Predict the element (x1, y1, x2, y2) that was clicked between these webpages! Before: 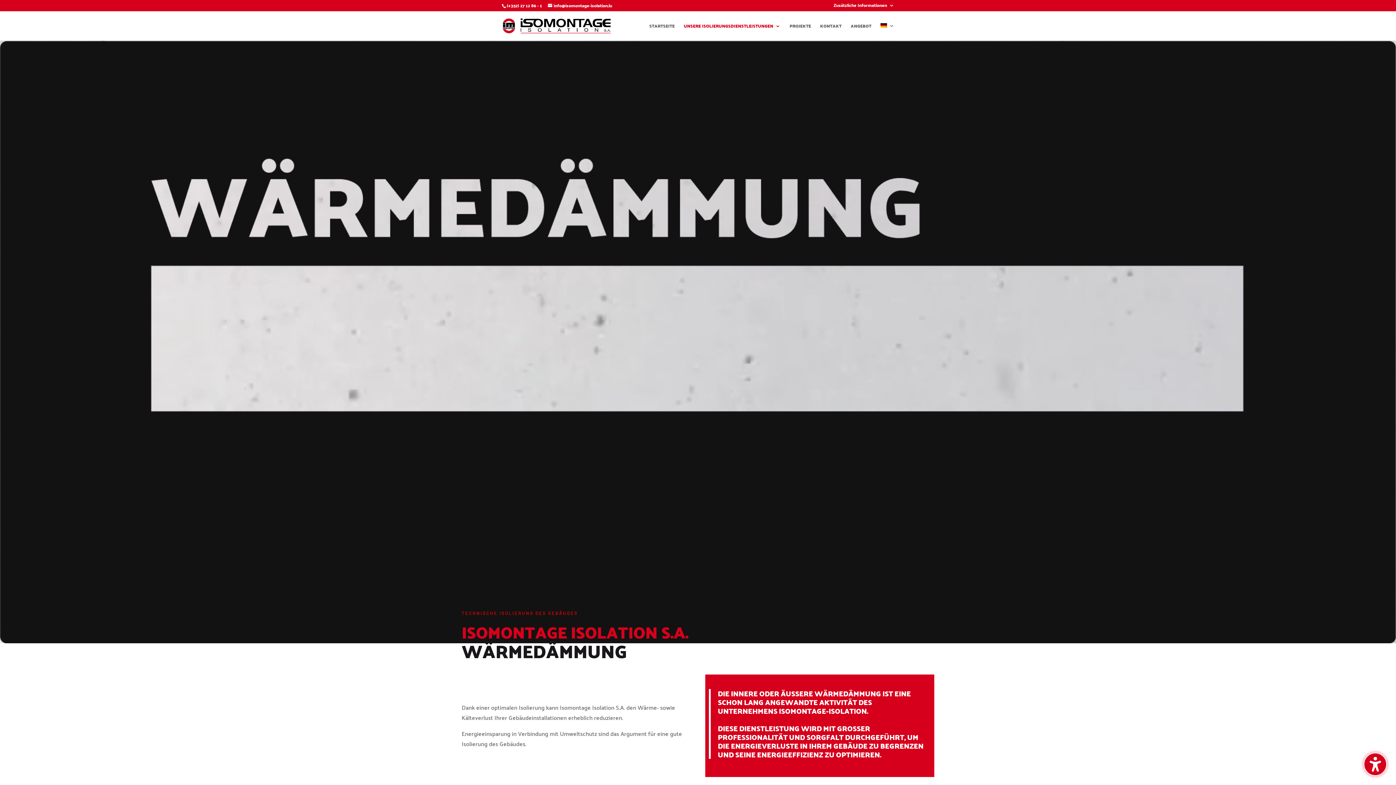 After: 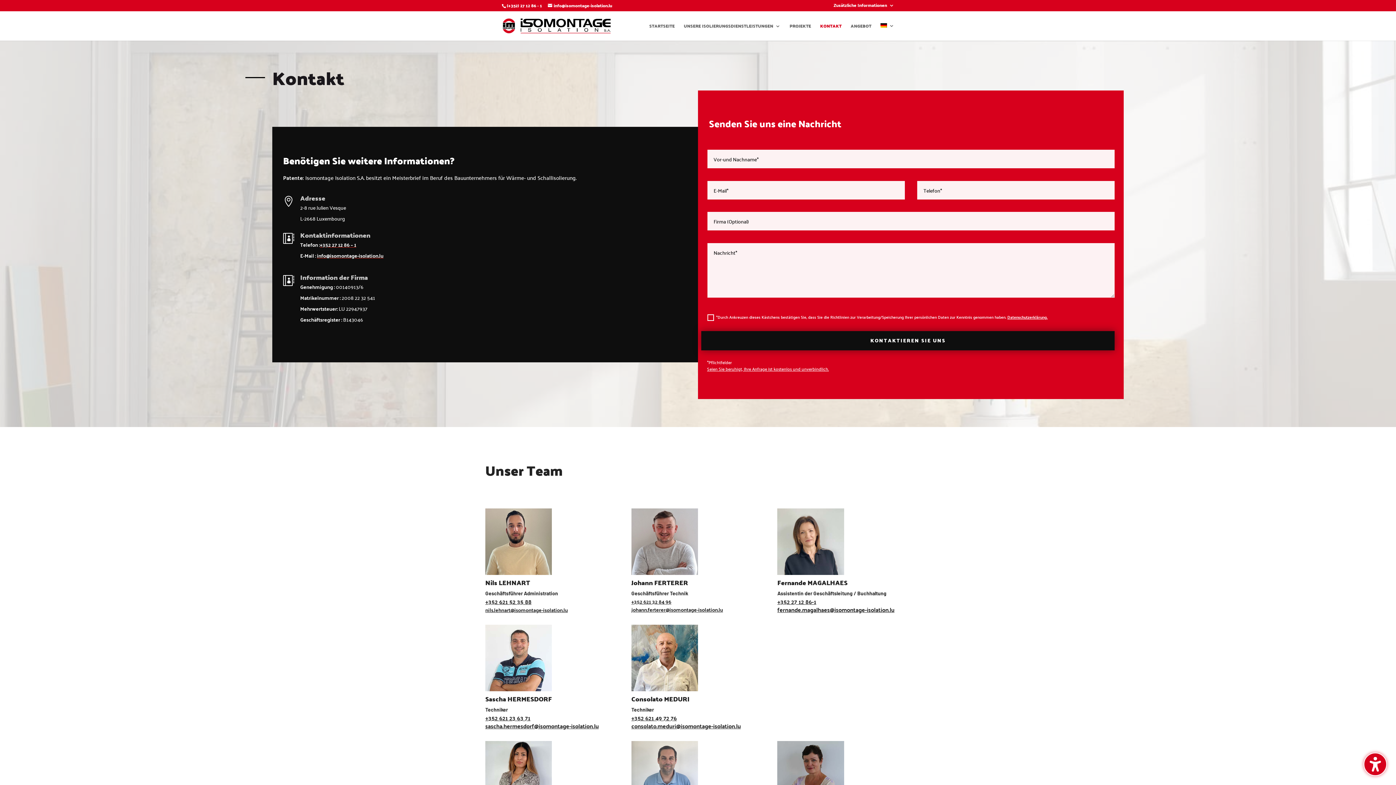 Action: bbox: (820, 23, 841, 40) label: KONTAKT